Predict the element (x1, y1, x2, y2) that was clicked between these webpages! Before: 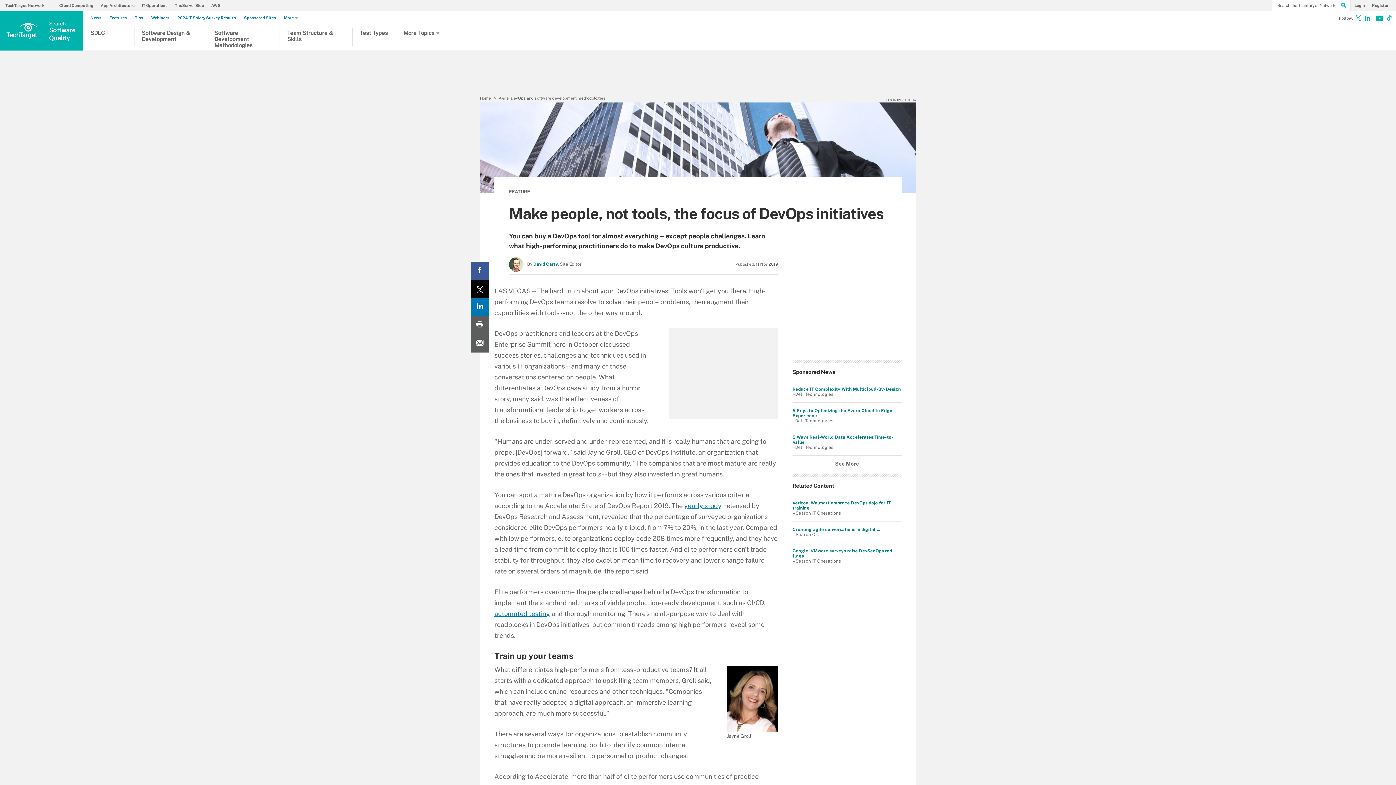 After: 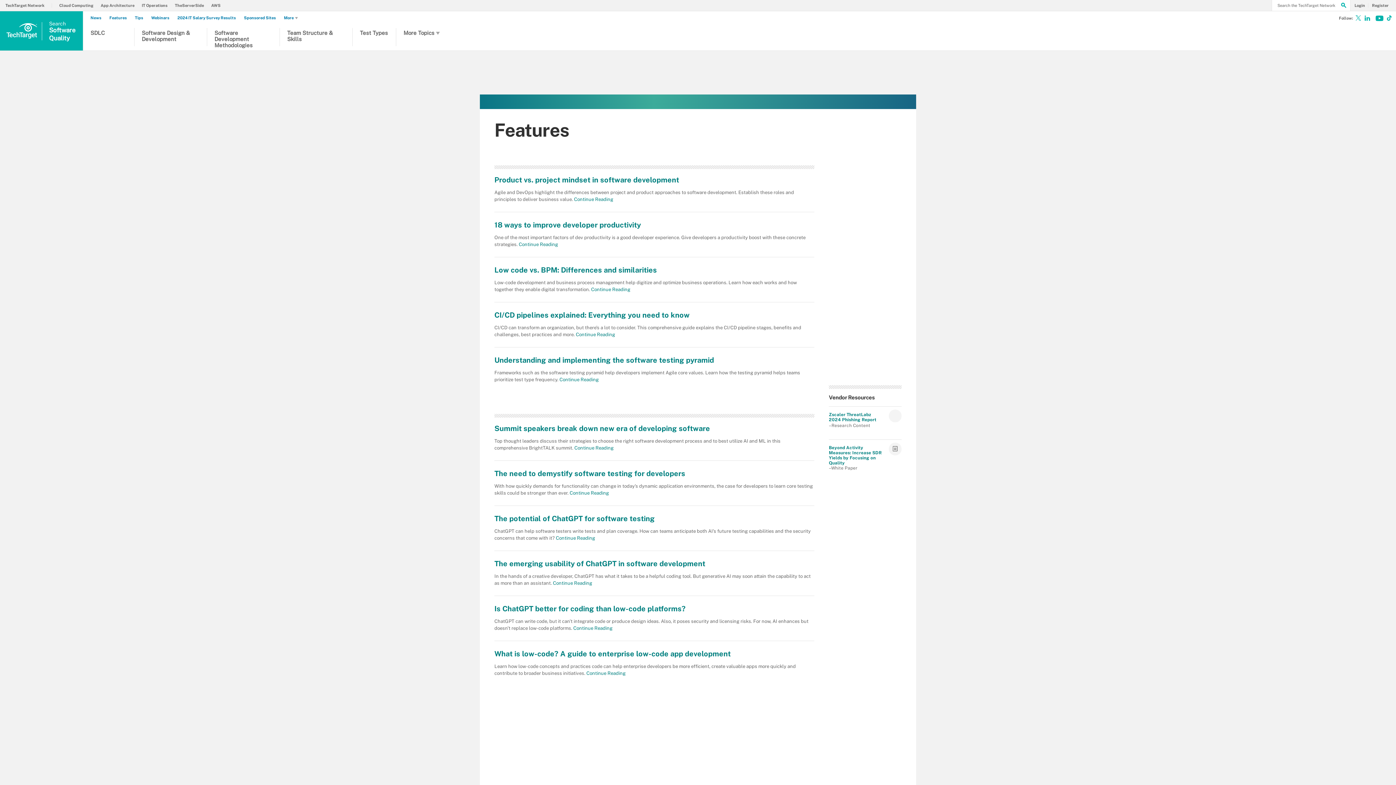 Action: label: FEATURE bbox: (509, 189, 530, 194)